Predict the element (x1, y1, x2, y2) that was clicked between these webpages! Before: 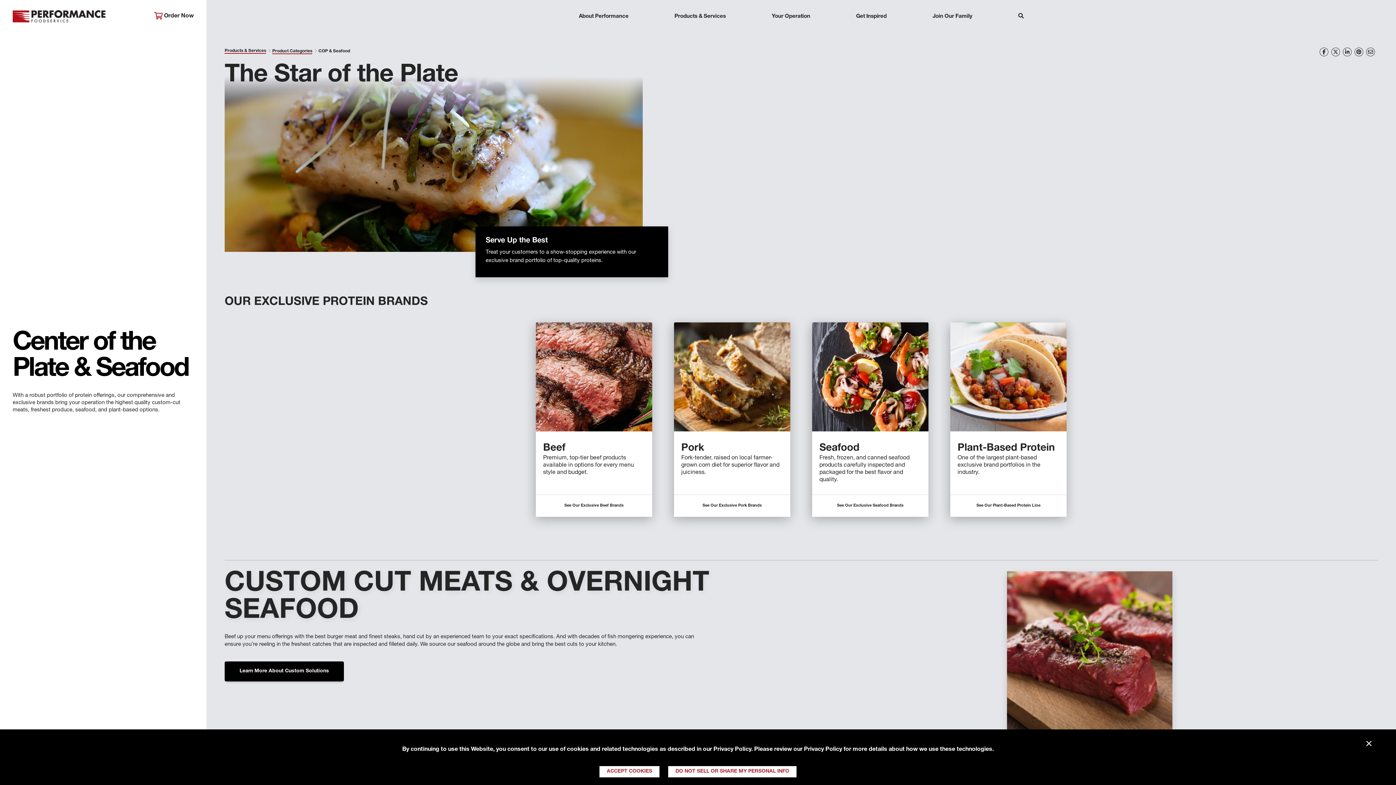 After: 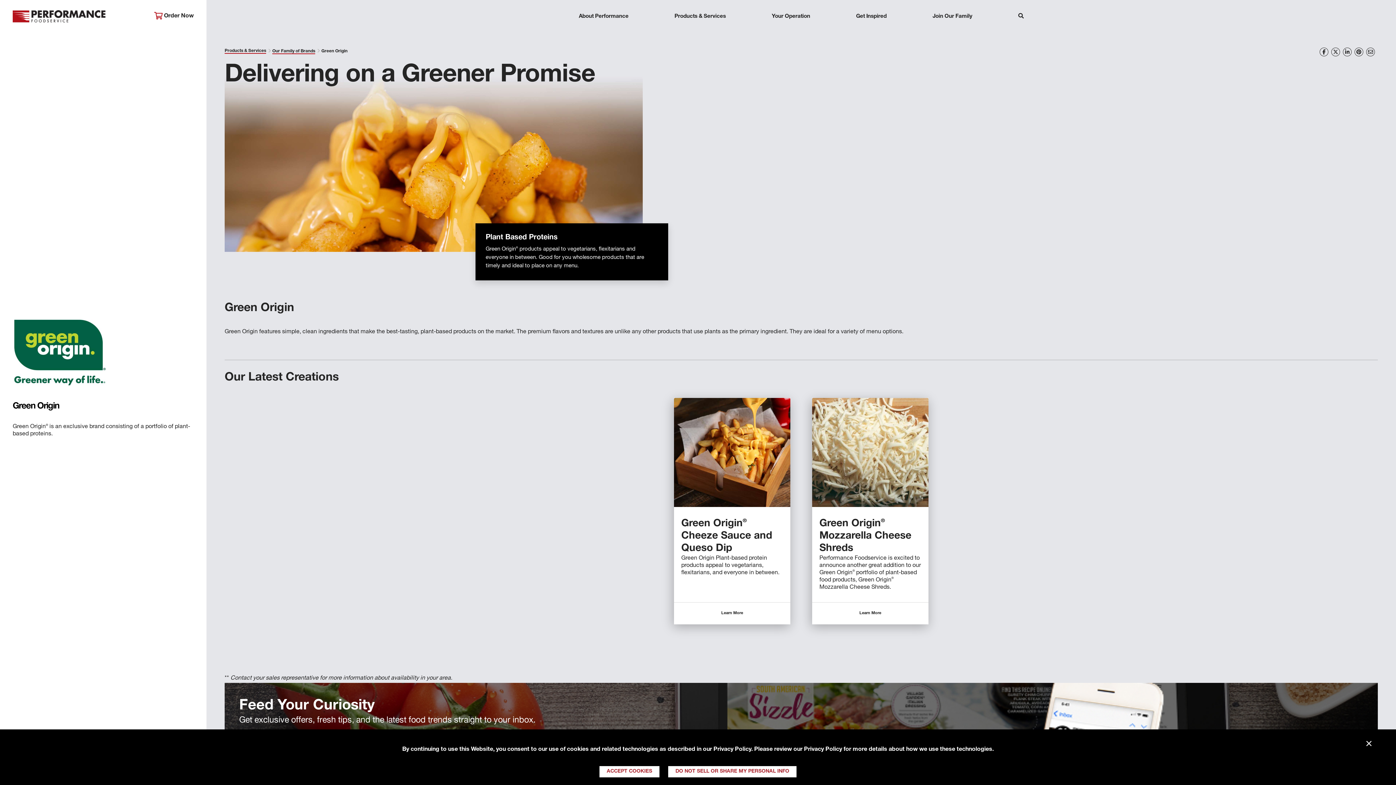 Action: bbox: (950, 495, 1066, 516) label: See Our Plant-Based Protein Line